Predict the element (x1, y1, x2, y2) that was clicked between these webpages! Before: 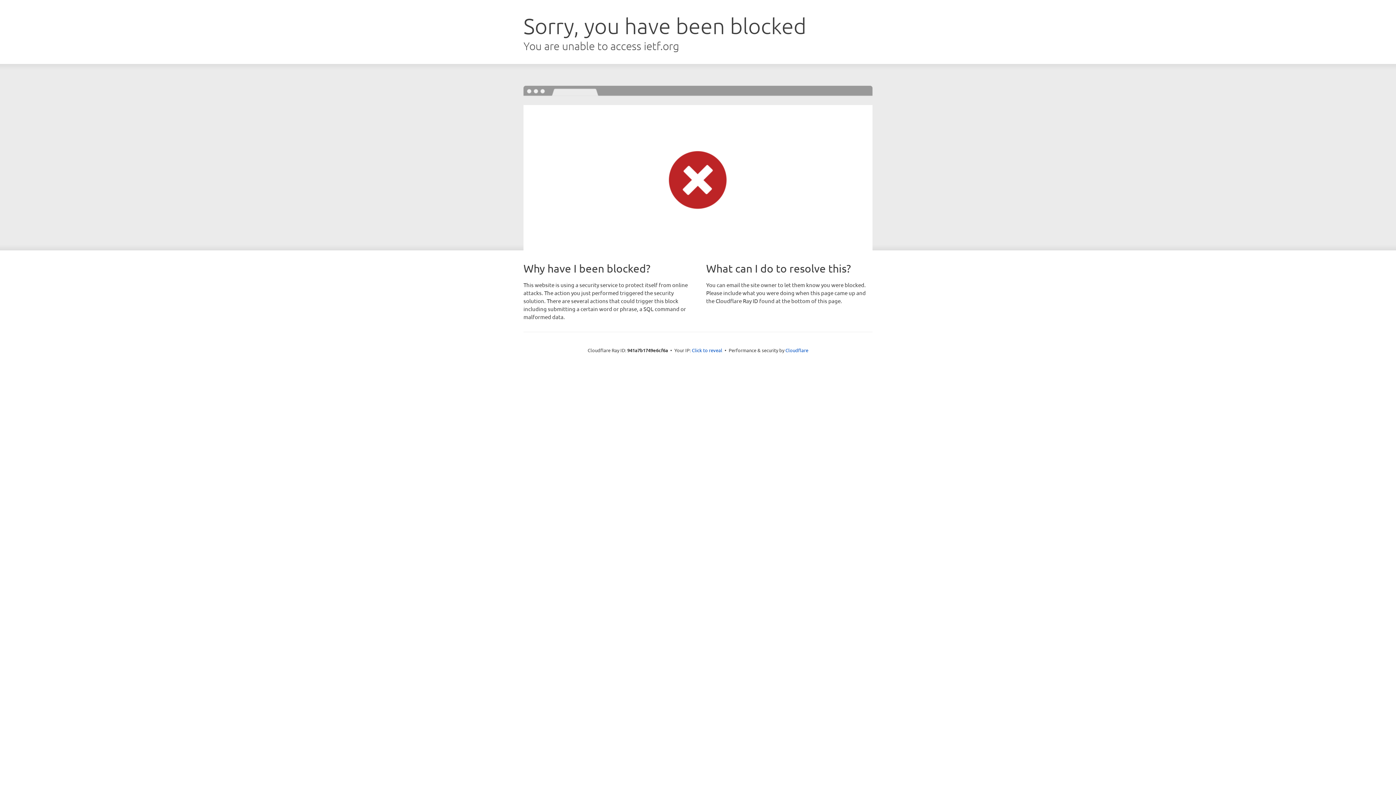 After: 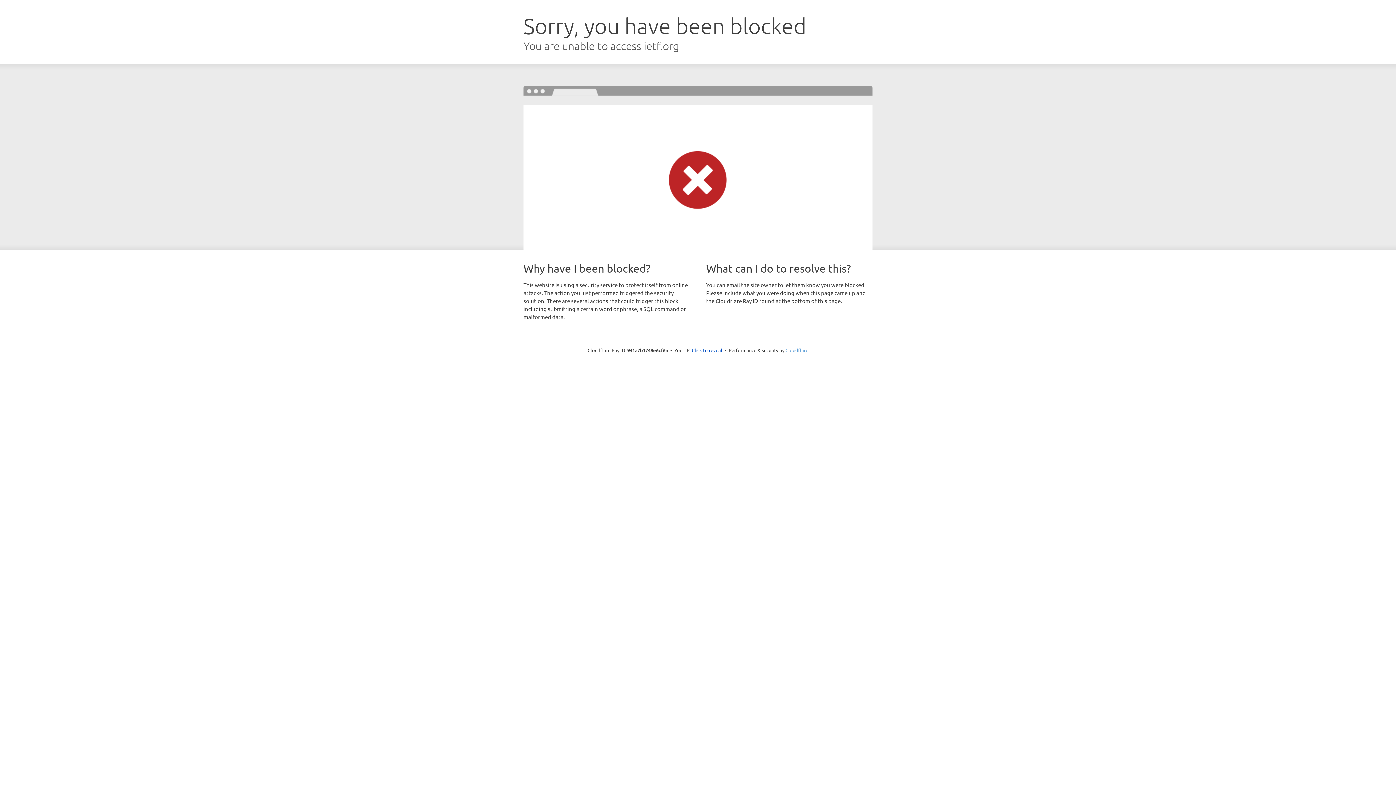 Action: label: Cloudflare bbox: (785, 347, 808, 353)